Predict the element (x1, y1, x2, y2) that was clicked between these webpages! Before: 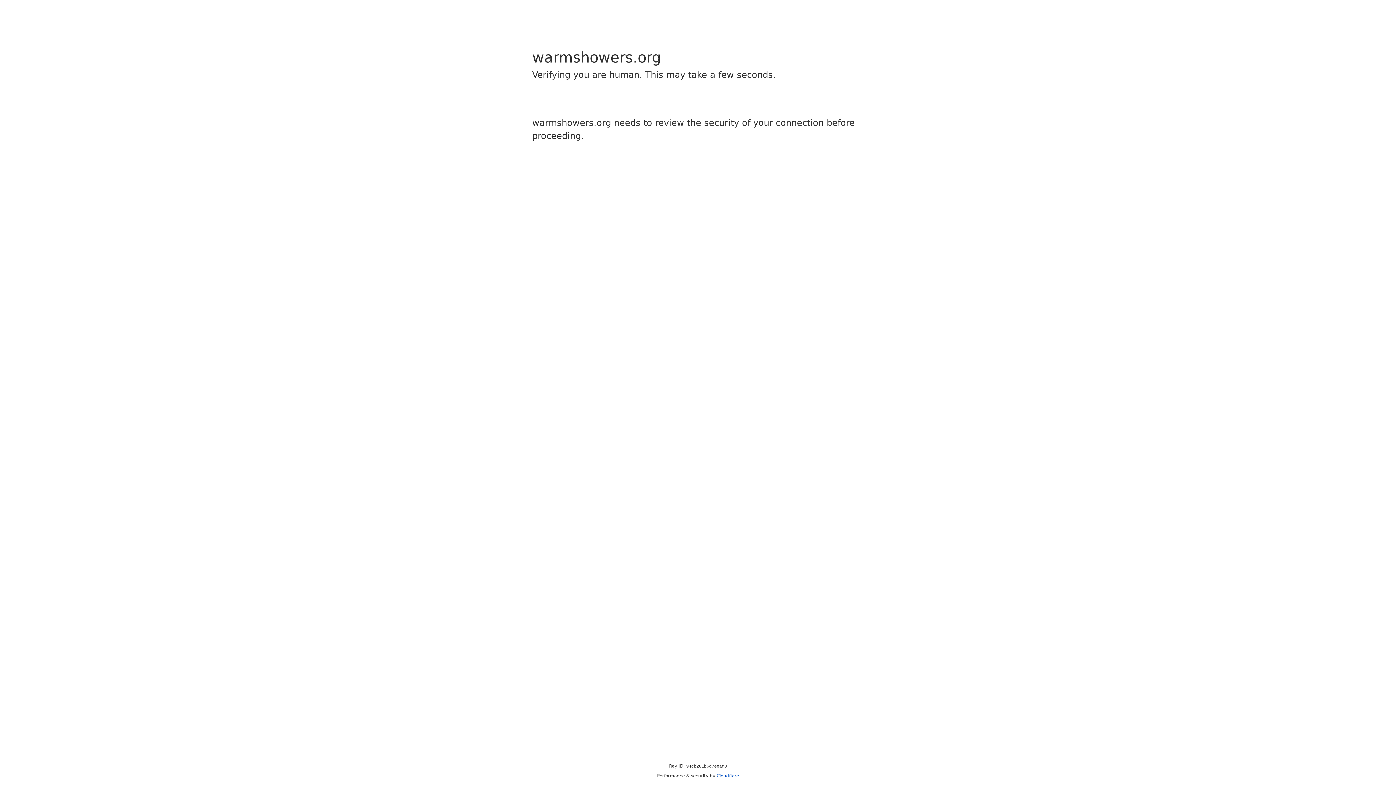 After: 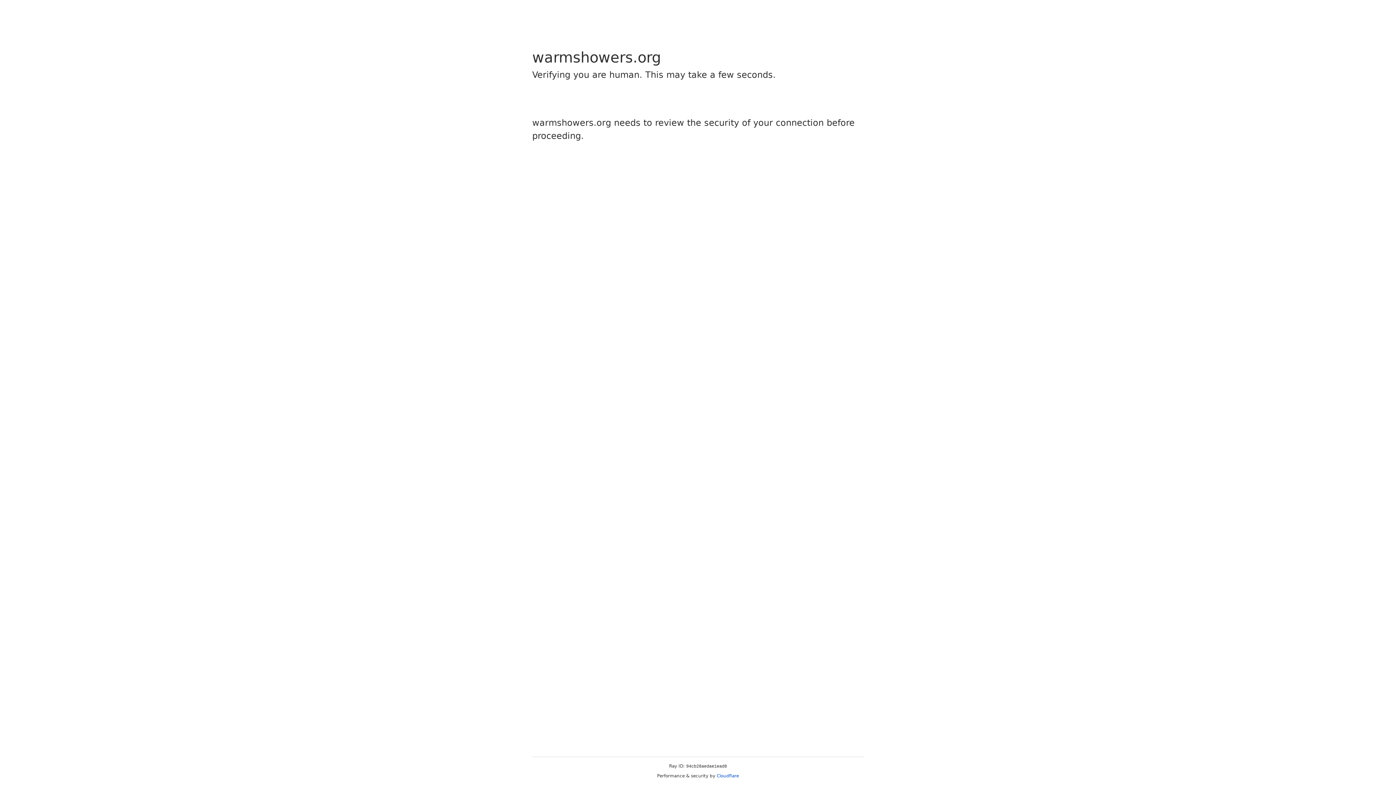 Action: label: Cloudflare bbox: (716, 773, 739, 778)